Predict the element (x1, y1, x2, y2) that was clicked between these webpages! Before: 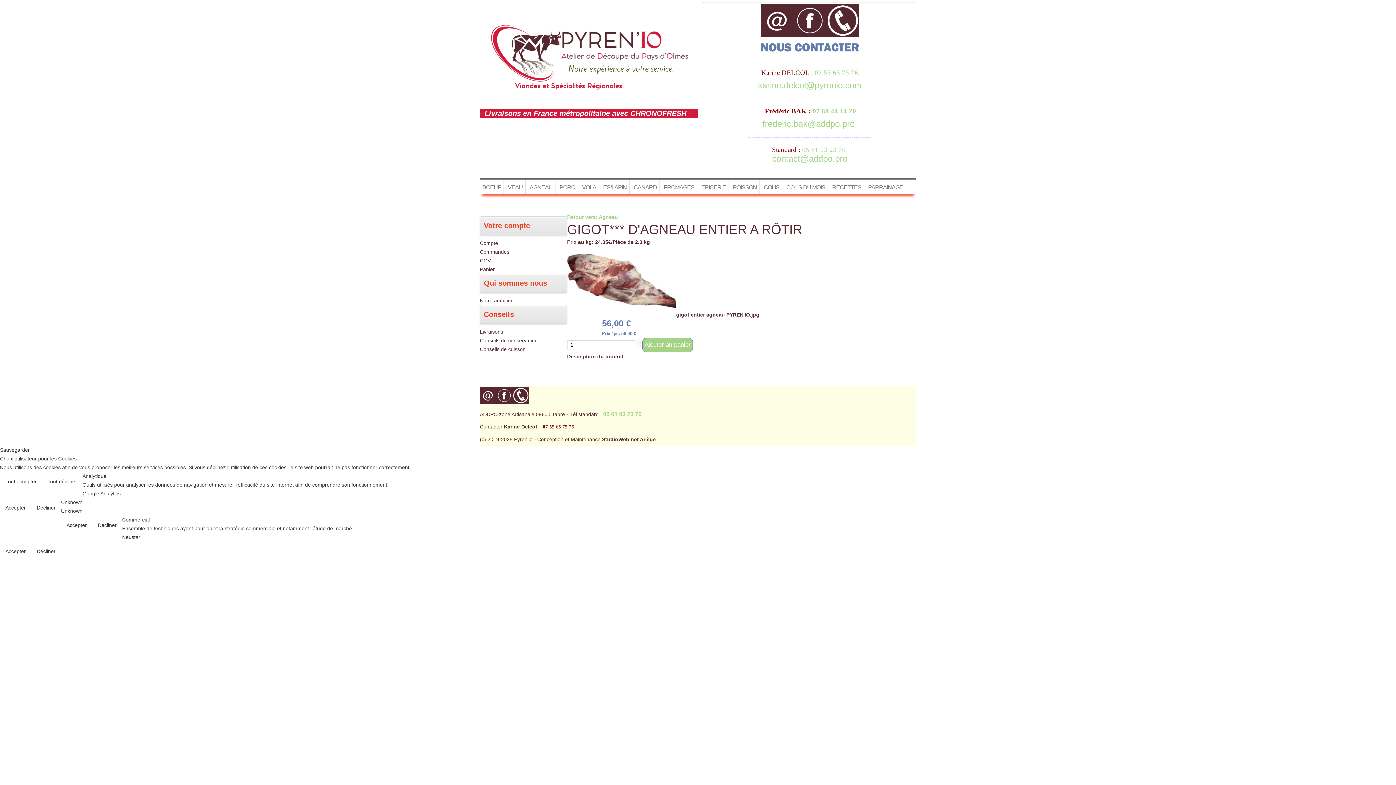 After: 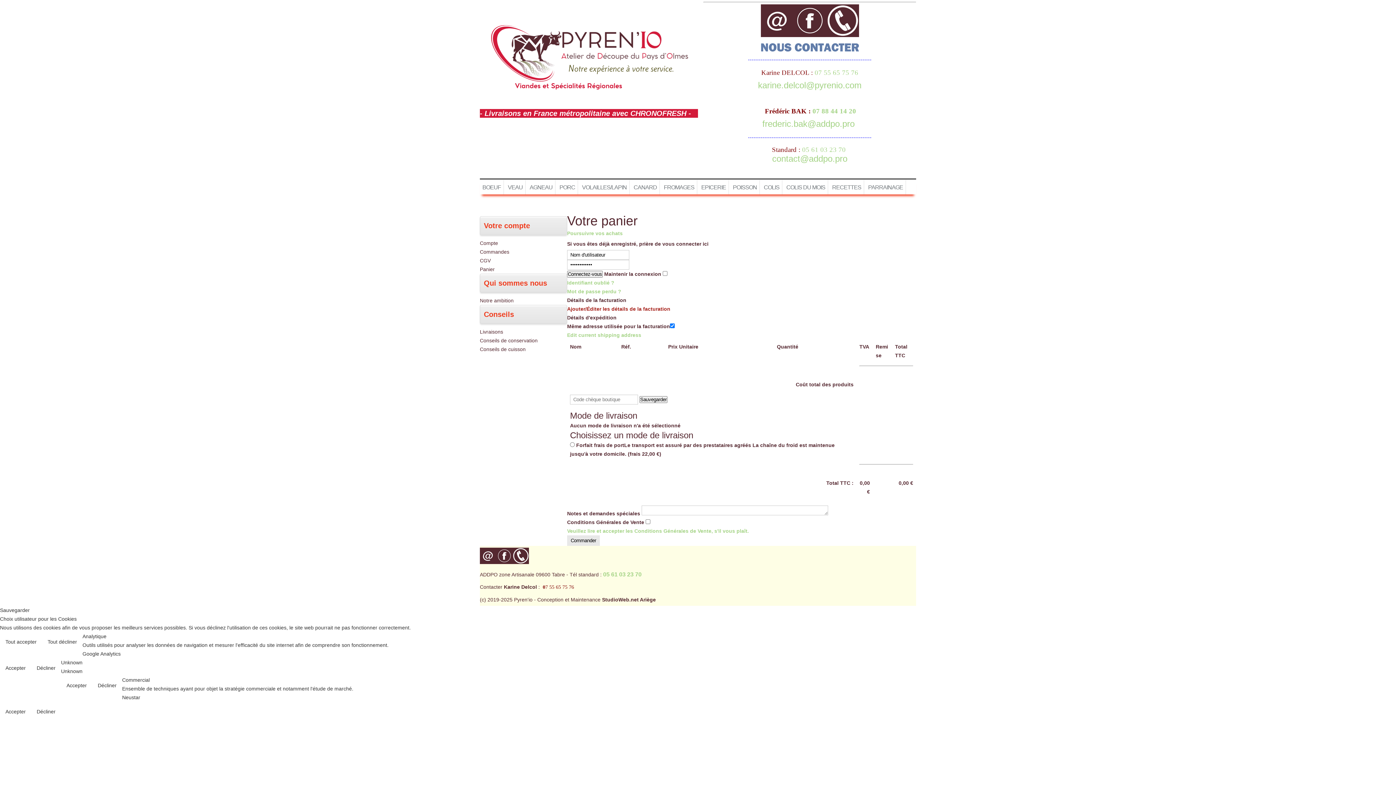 Action: label: Panier bbox: (480, 266, 494, 272)